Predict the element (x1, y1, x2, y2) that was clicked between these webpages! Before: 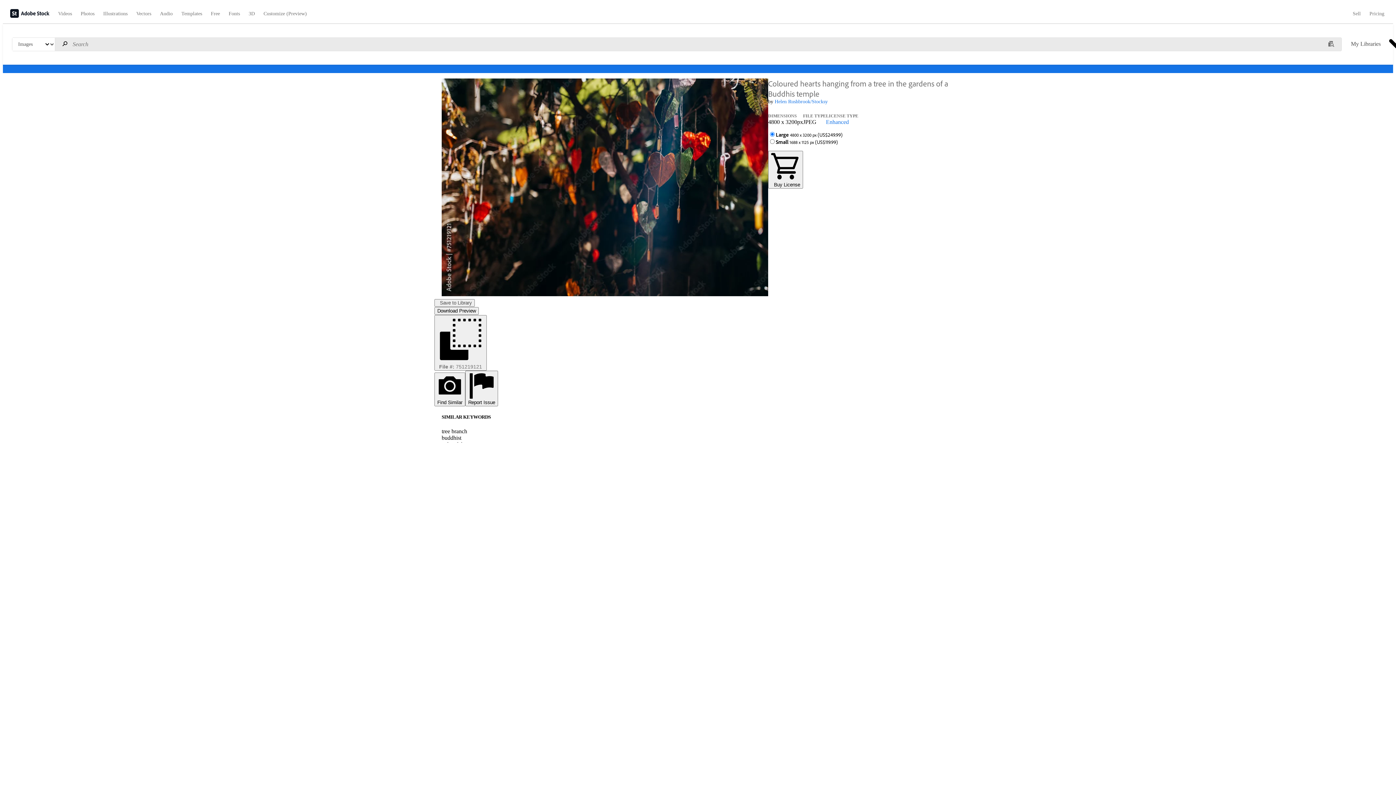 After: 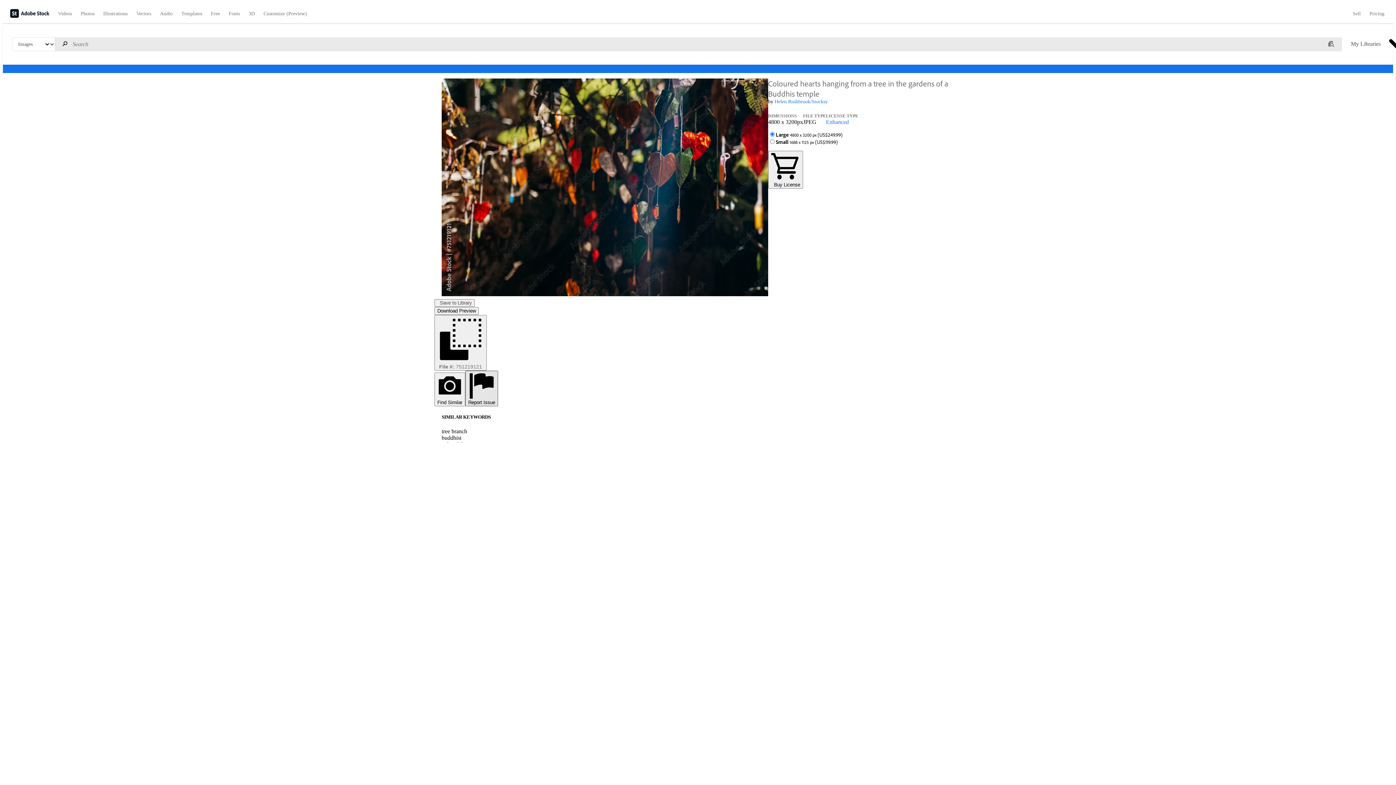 Action: bbox: (465, 370, 498, 406) label: Report Issue